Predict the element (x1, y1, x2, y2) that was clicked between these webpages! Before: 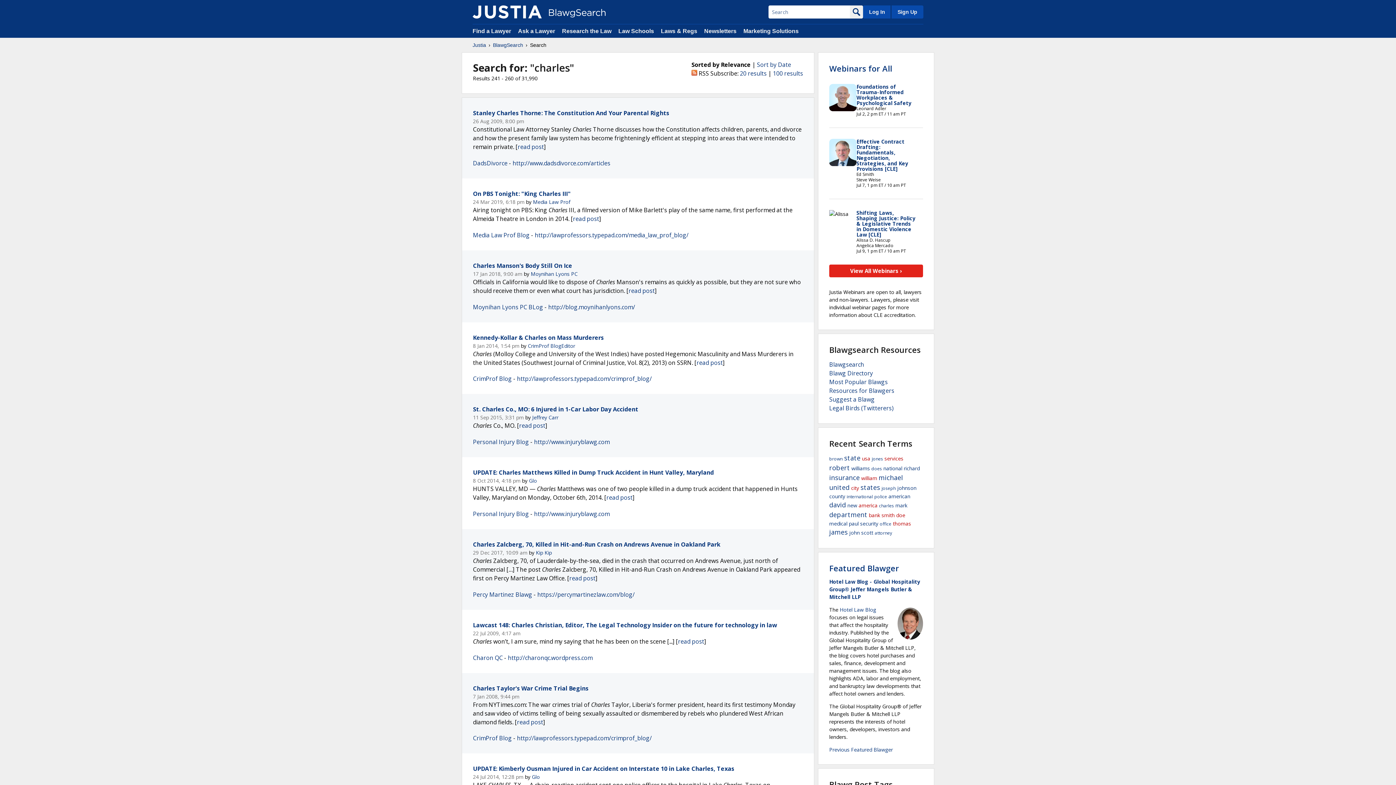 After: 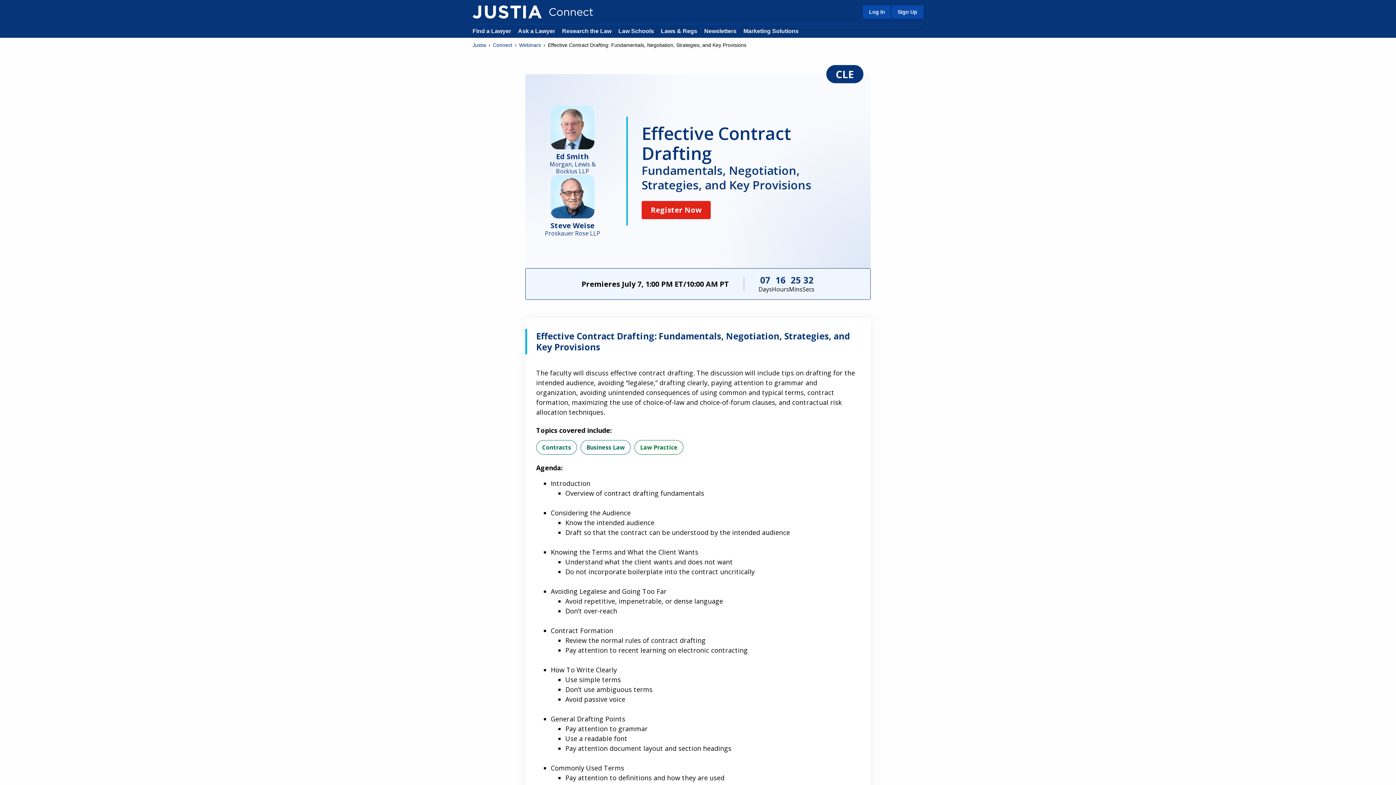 Action: bbox: (856, 138, 908, 172) label: Effective Contract Drafting: Fundamentals, Negotiation, Strategies, and Key Provisions [CLE]